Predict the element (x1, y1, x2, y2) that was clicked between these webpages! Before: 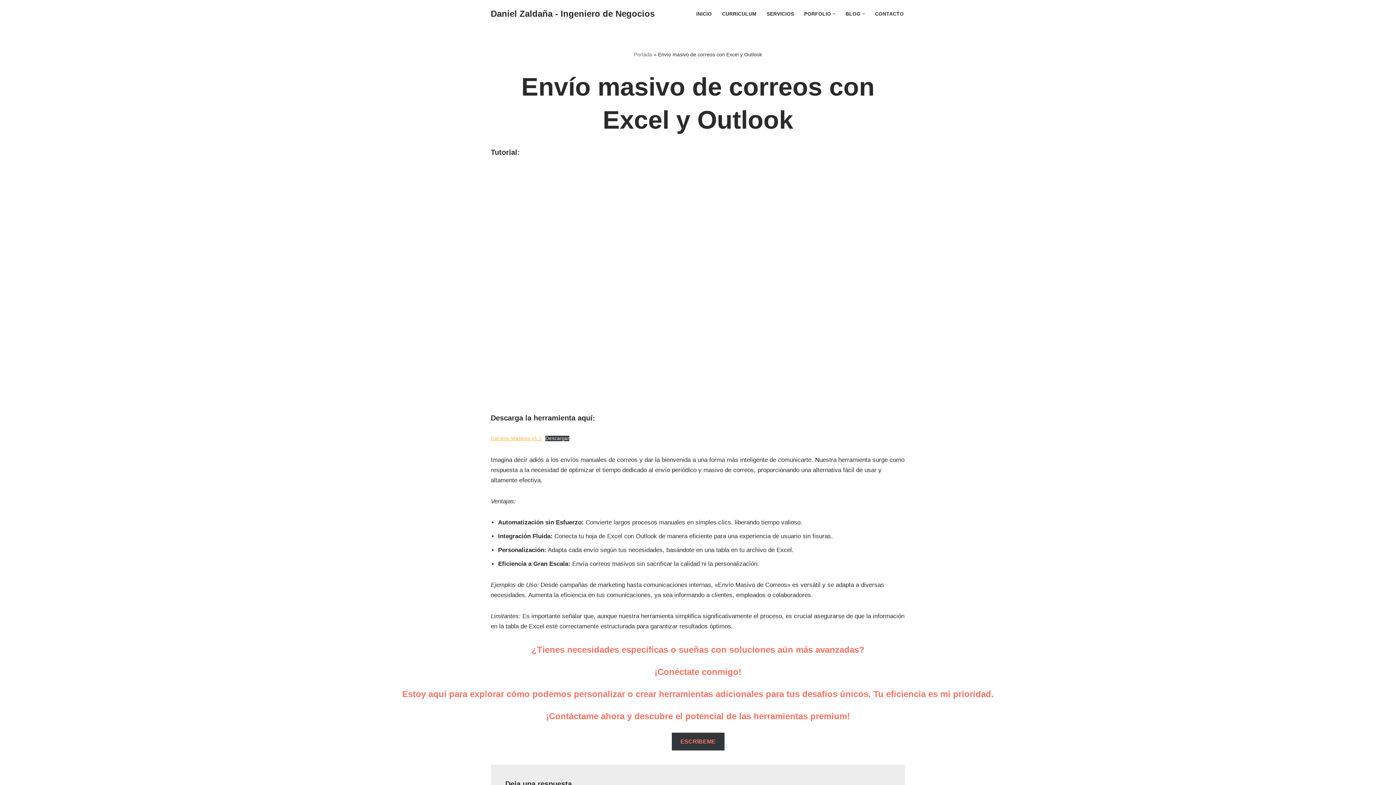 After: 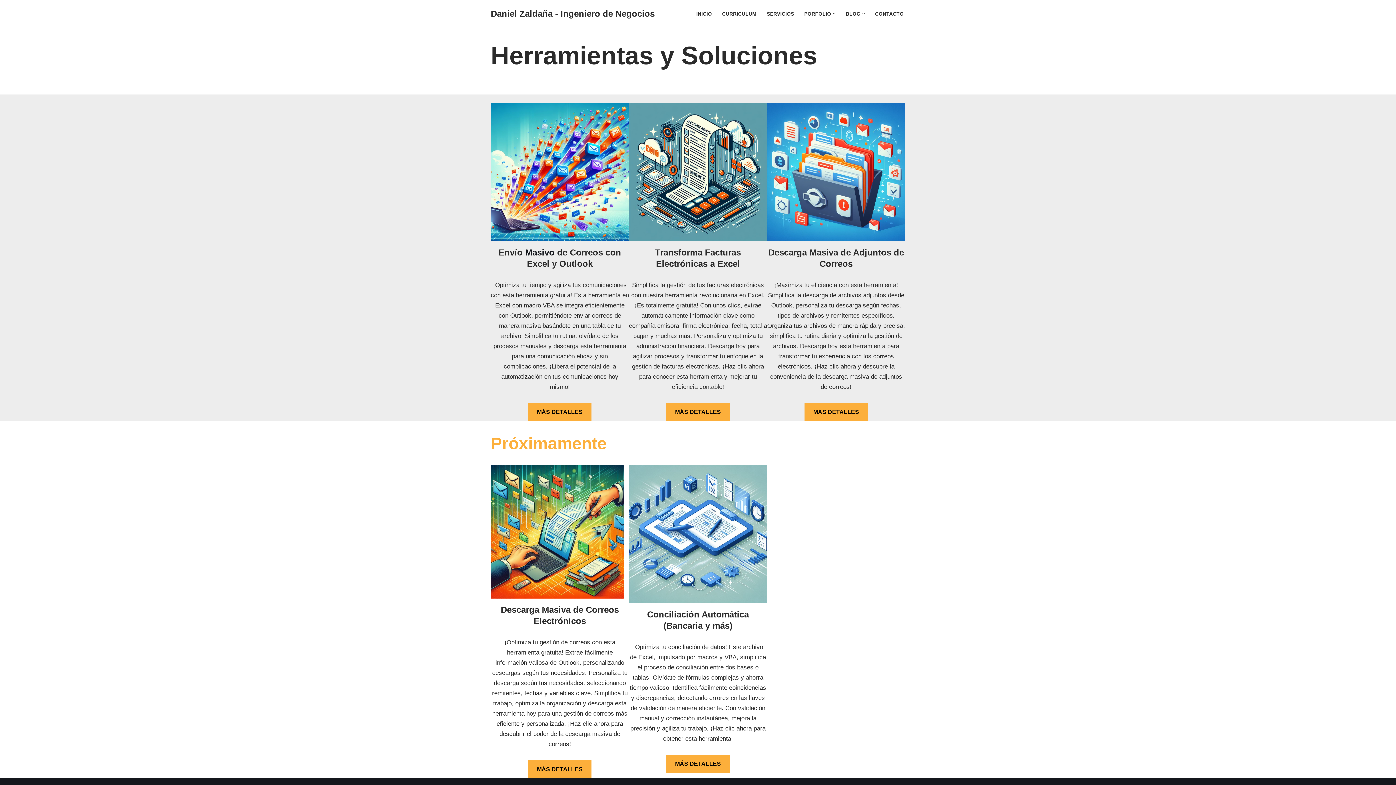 Action: label: BLOG bbox: (845, 9, 860, 18)